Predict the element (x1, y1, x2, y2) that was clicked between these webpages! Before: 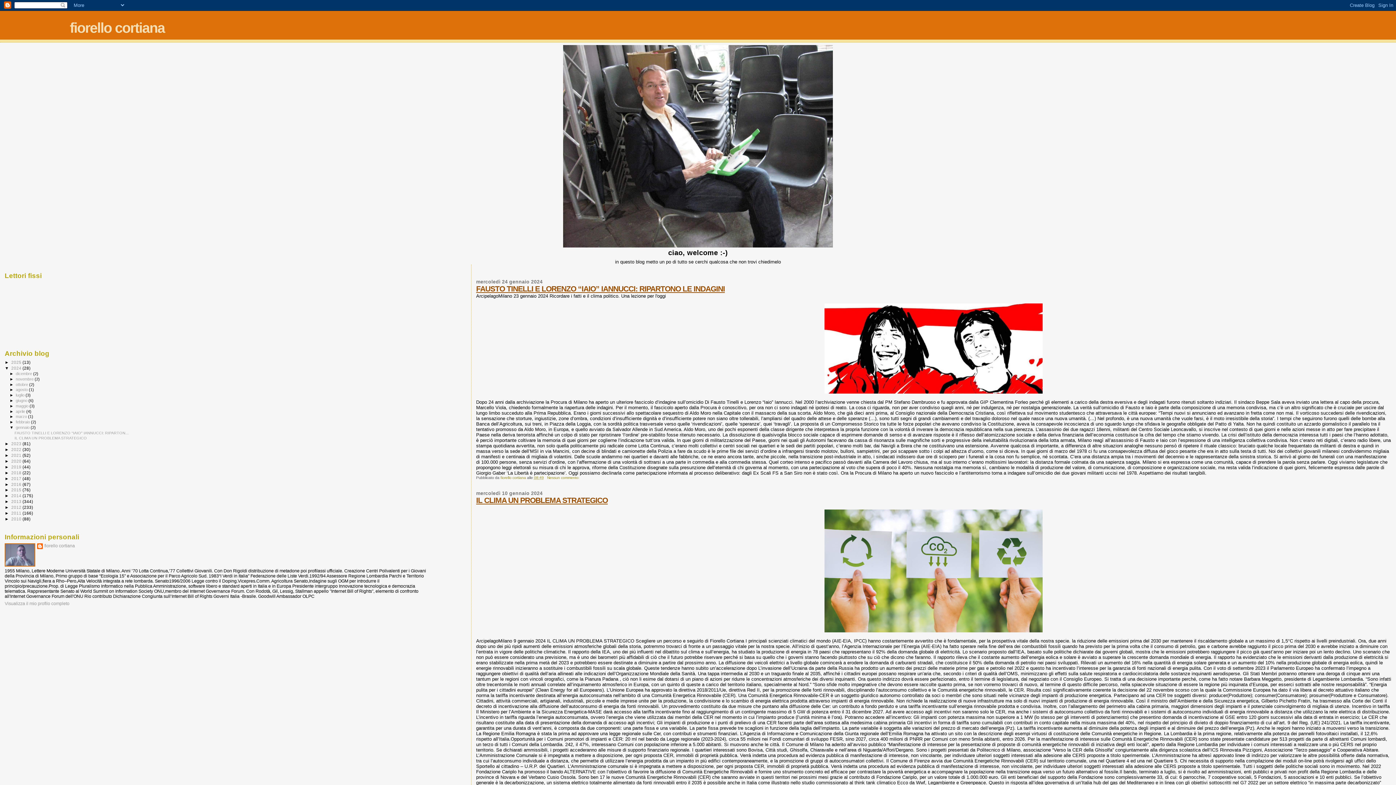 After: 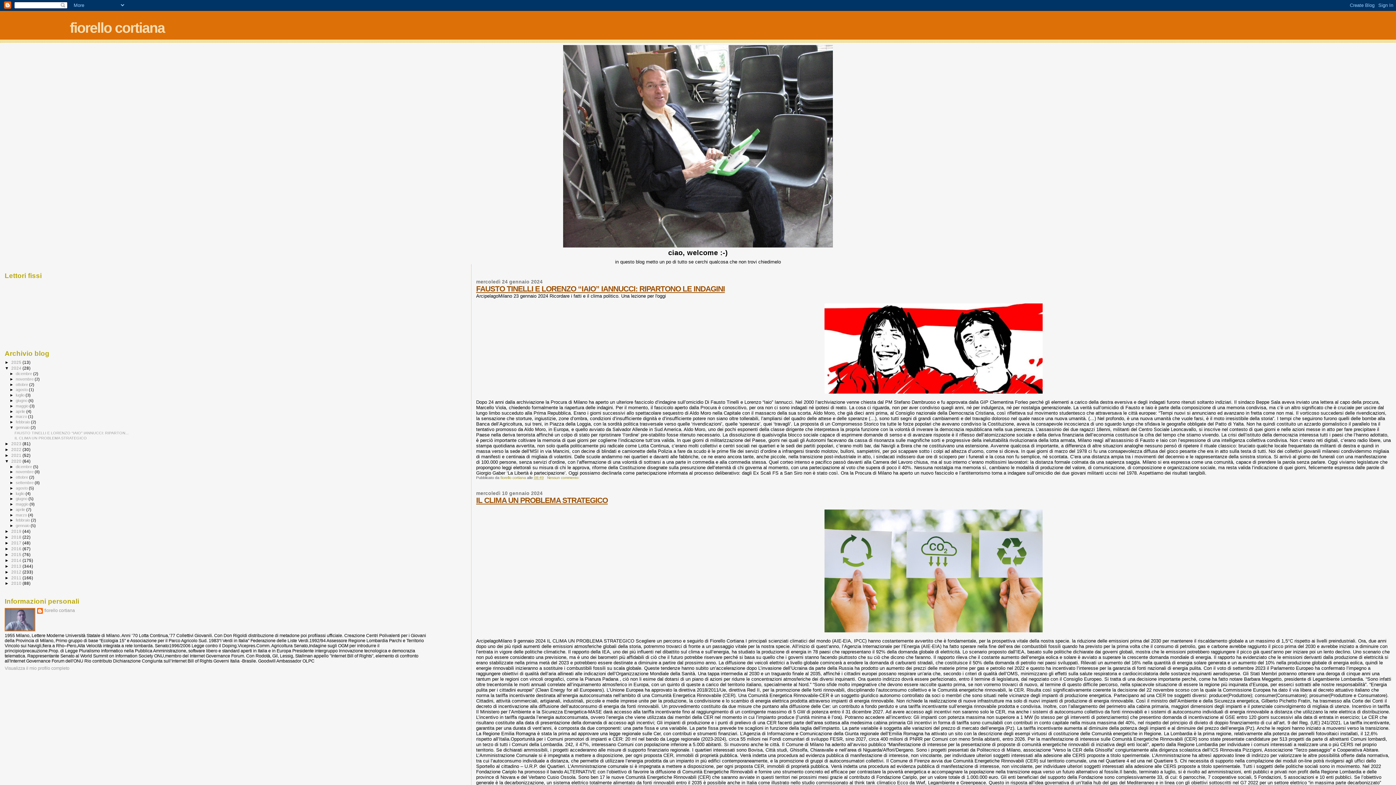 Action: bbox: (4, 458, 11, 463) label: ►  